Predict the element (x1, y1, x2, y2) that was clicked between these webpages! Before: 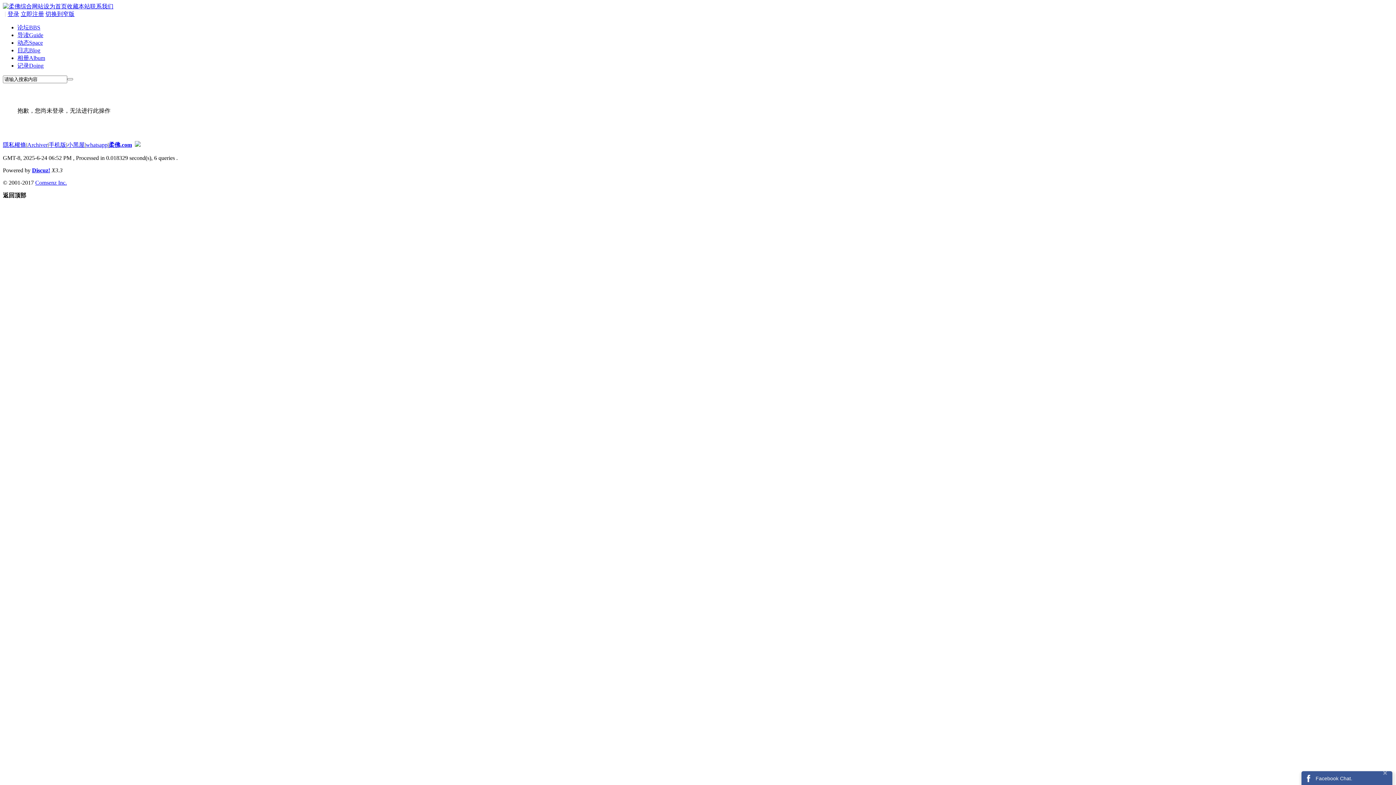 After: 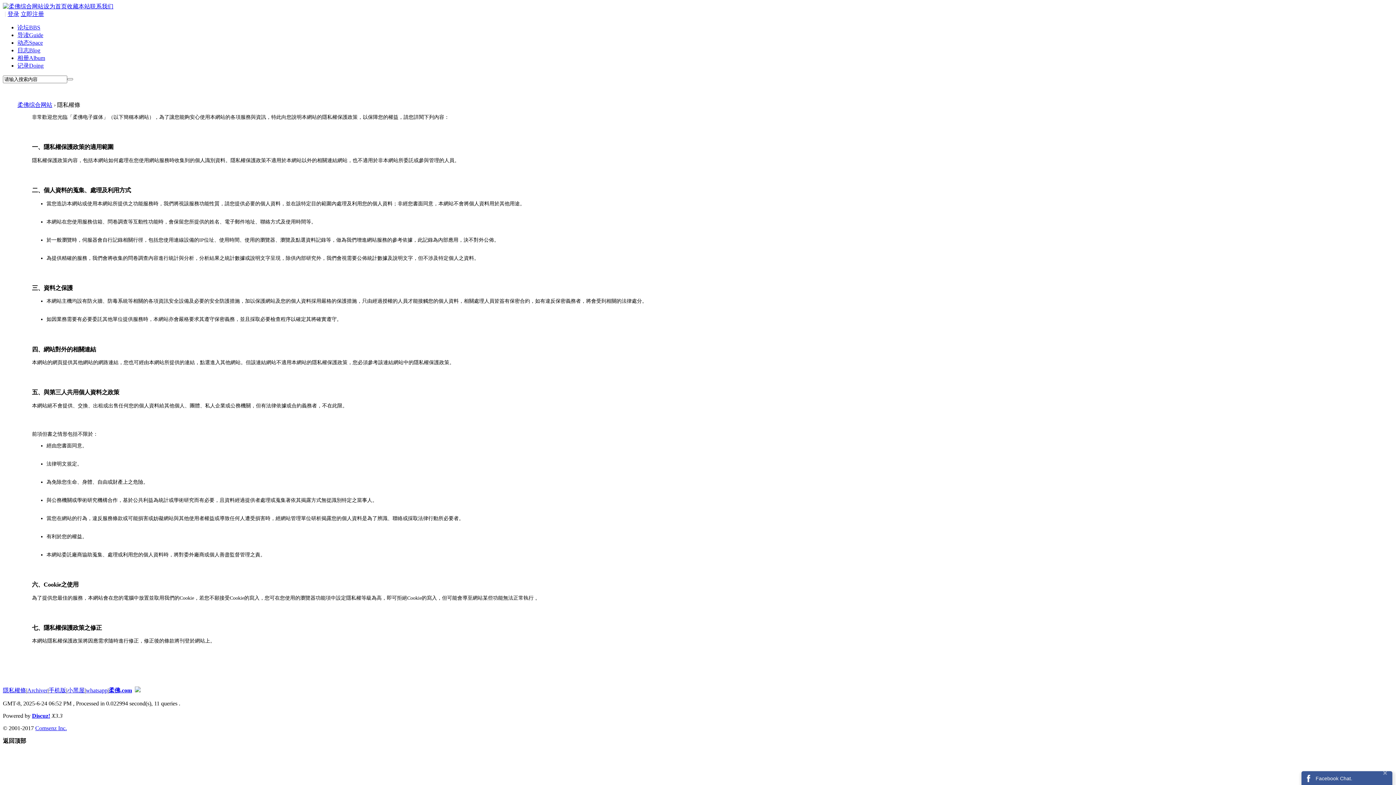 Action: label: 隱私權條 bbox: (2, 141, 26, 148)